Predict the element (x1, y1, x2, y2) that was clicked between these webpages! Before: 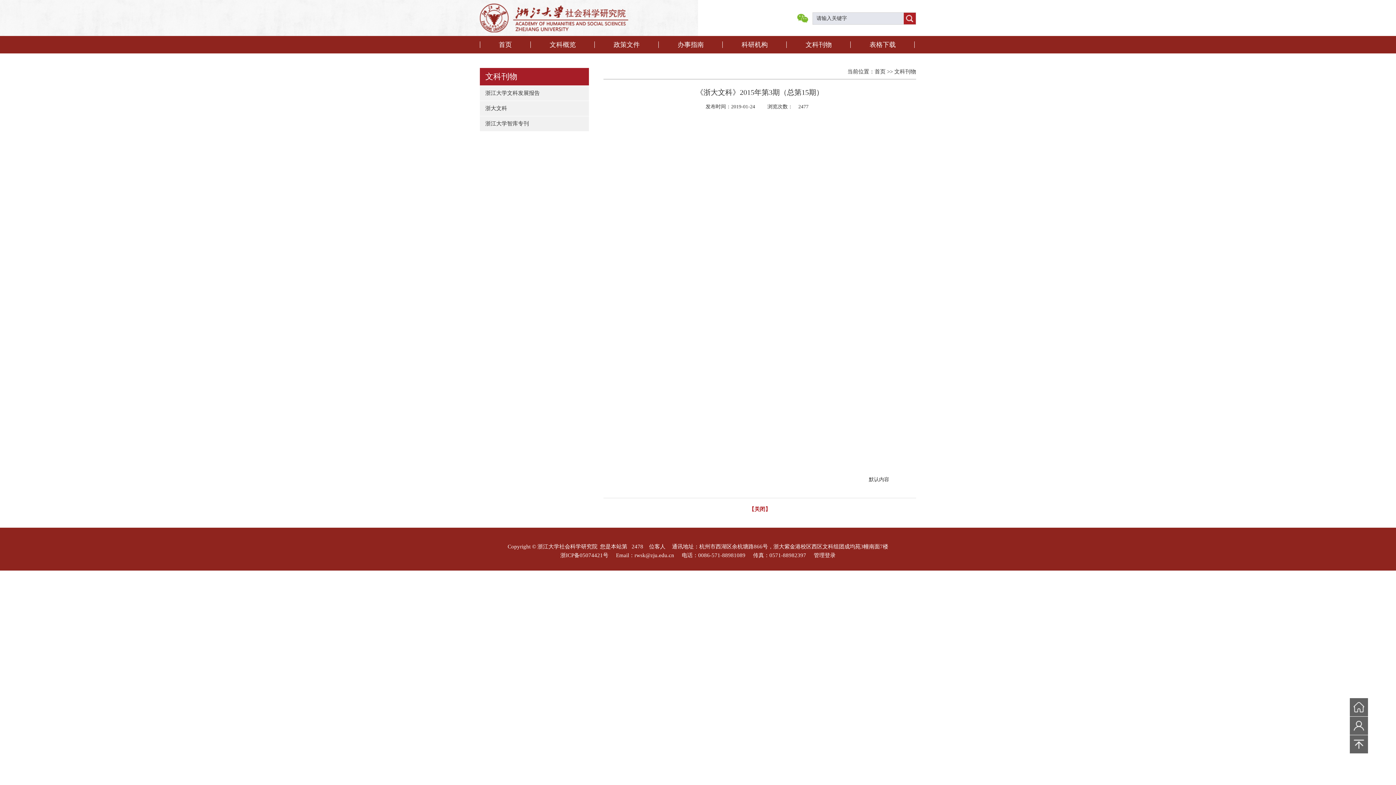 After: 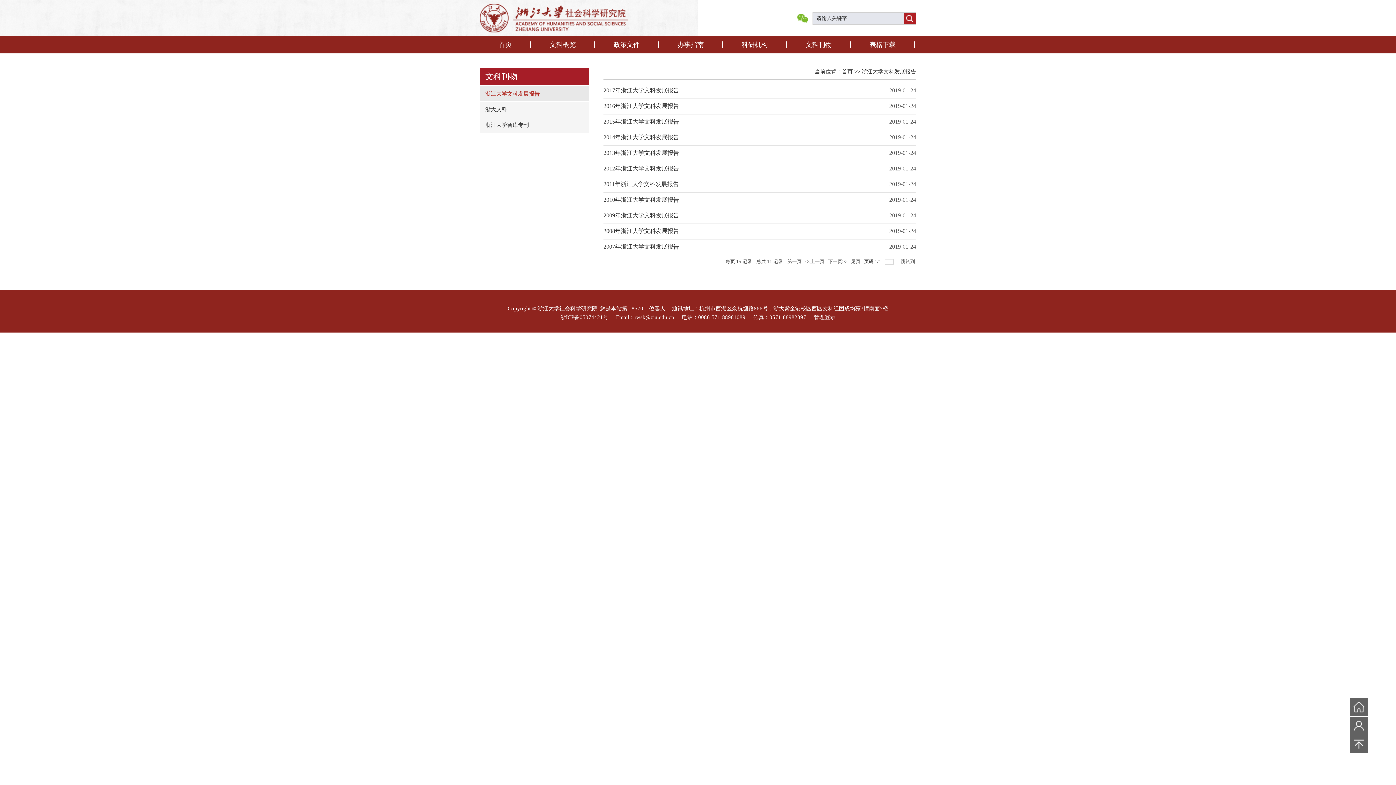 Action: label: 浙江大学文科发展报告 bbox: (480, 85, 589, 100)